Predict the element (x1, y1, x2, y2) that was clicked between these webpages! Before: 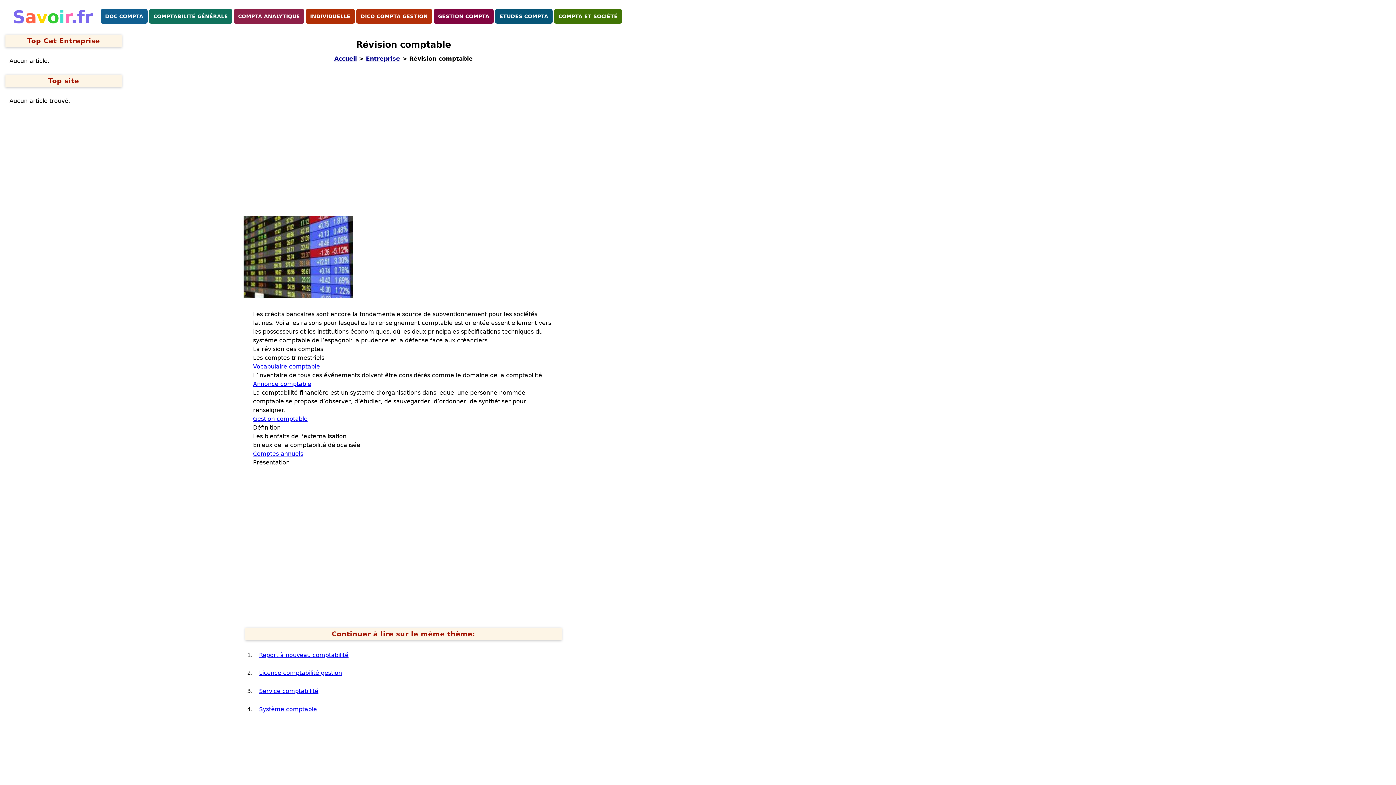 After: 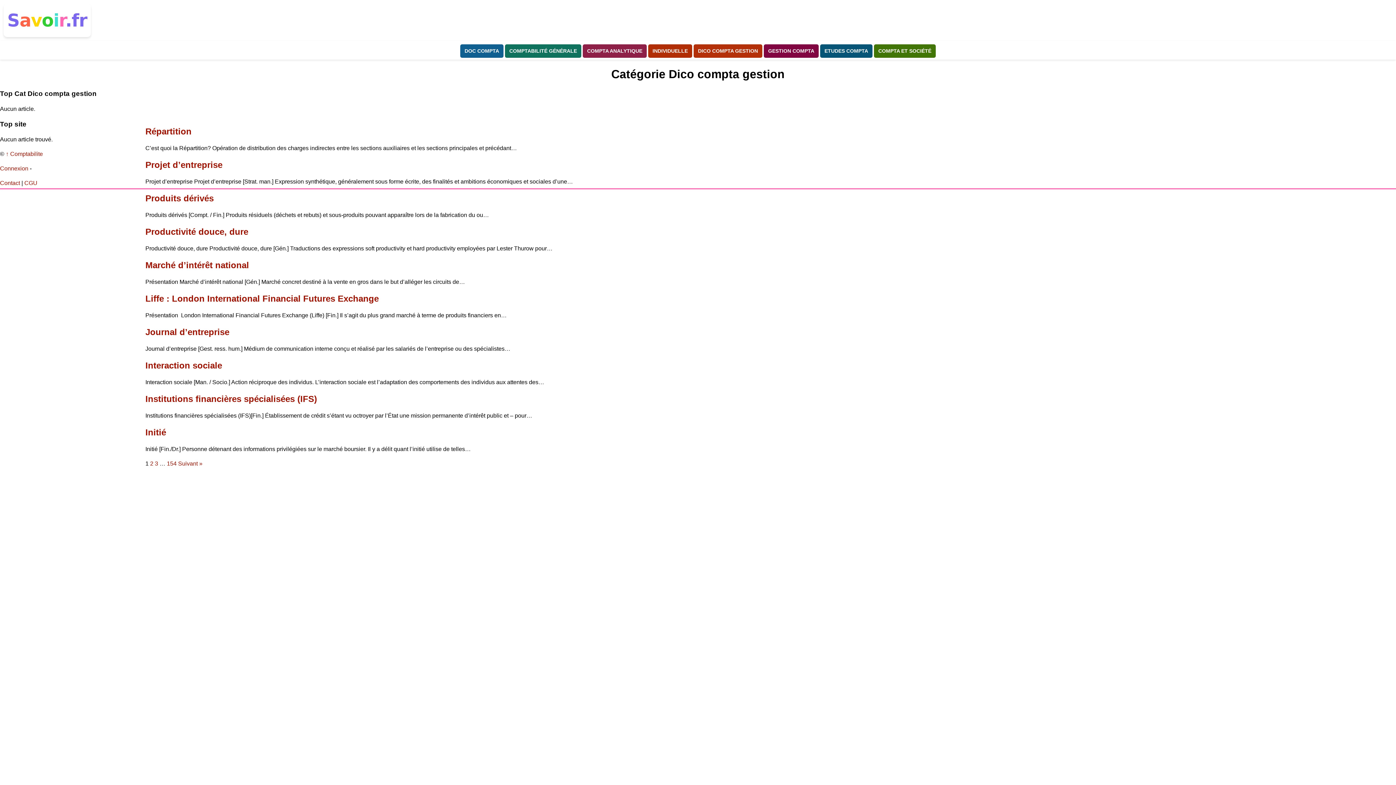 Action: label: DICO COMPTA GESTION bbox: (356, 9, 432, 23)